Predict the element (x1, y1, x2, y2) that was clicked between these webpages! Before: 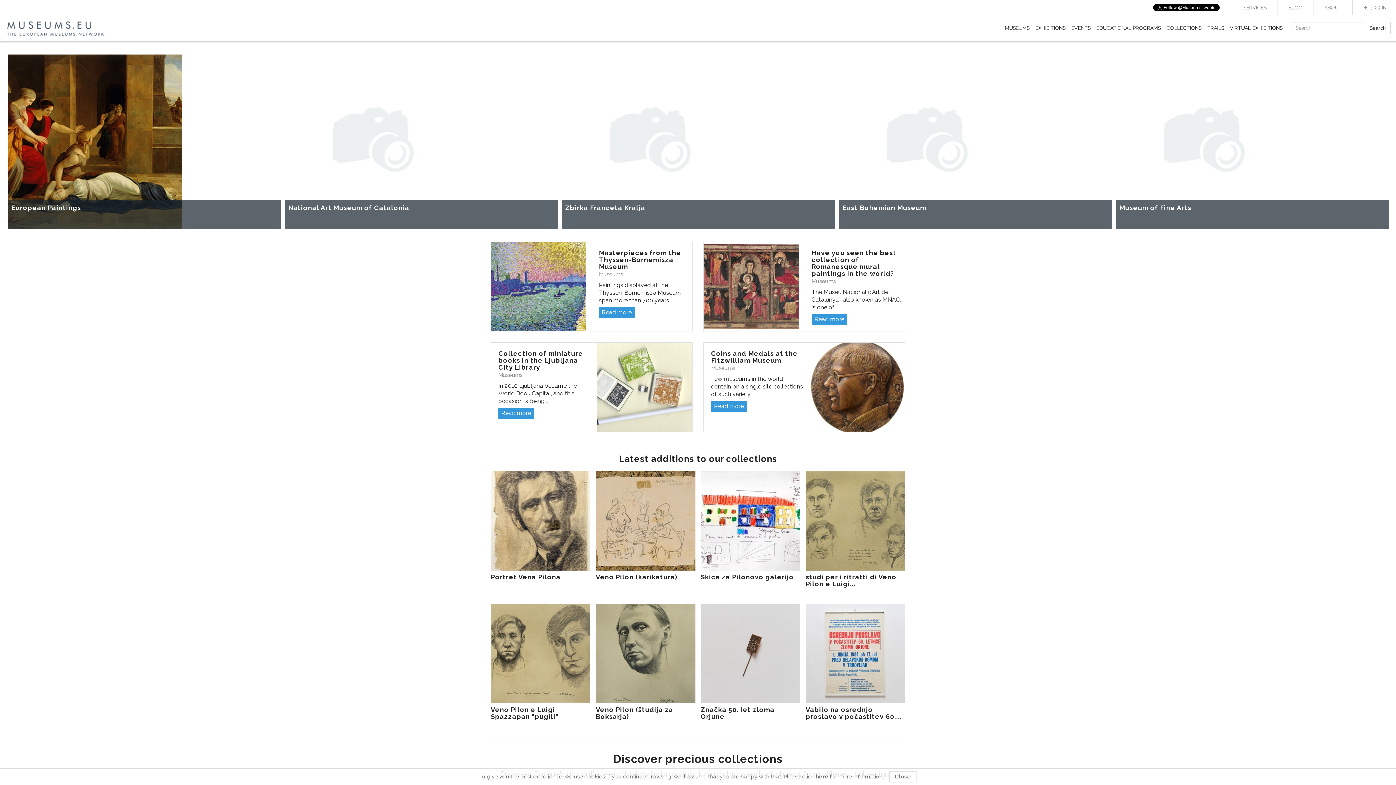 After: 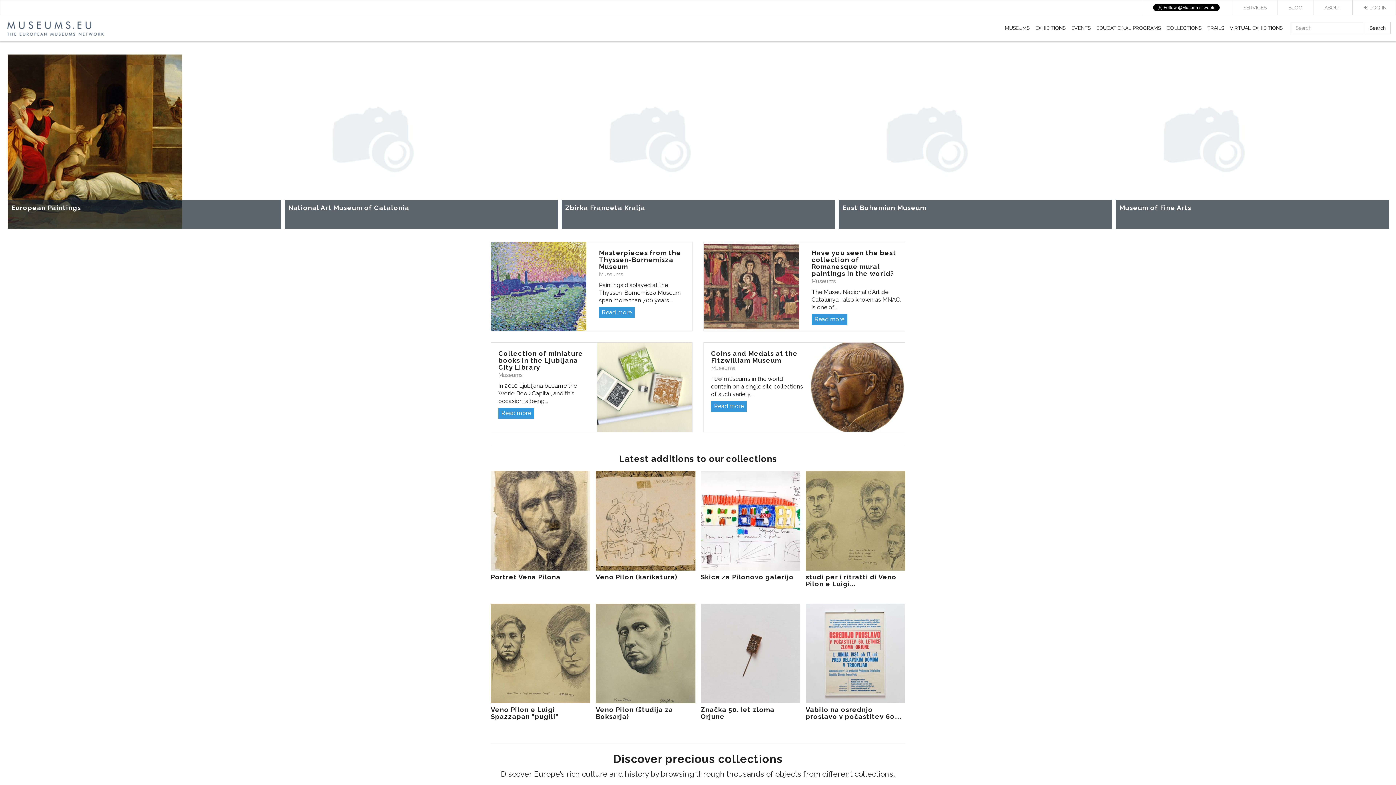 Action: bbox: (889, 771, 916, 782) label: Close